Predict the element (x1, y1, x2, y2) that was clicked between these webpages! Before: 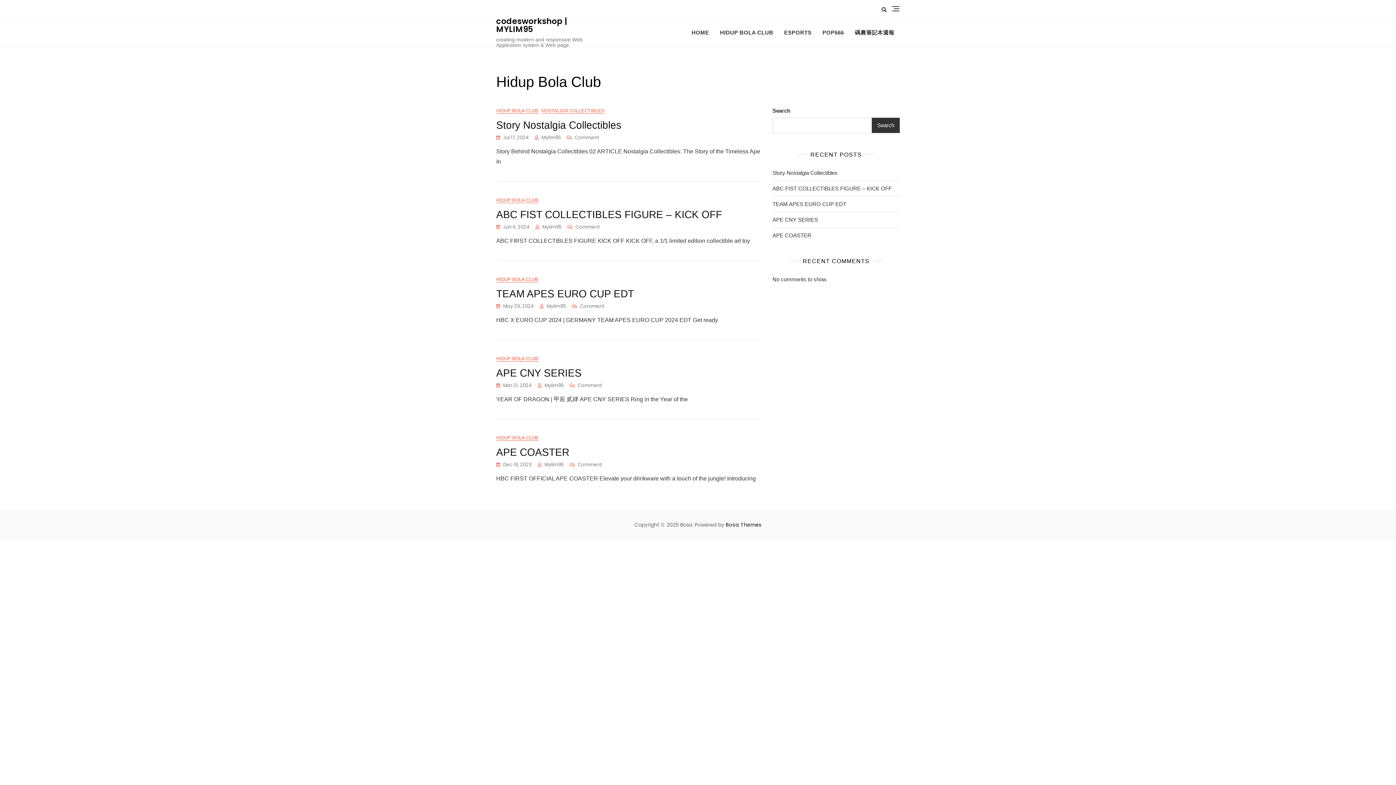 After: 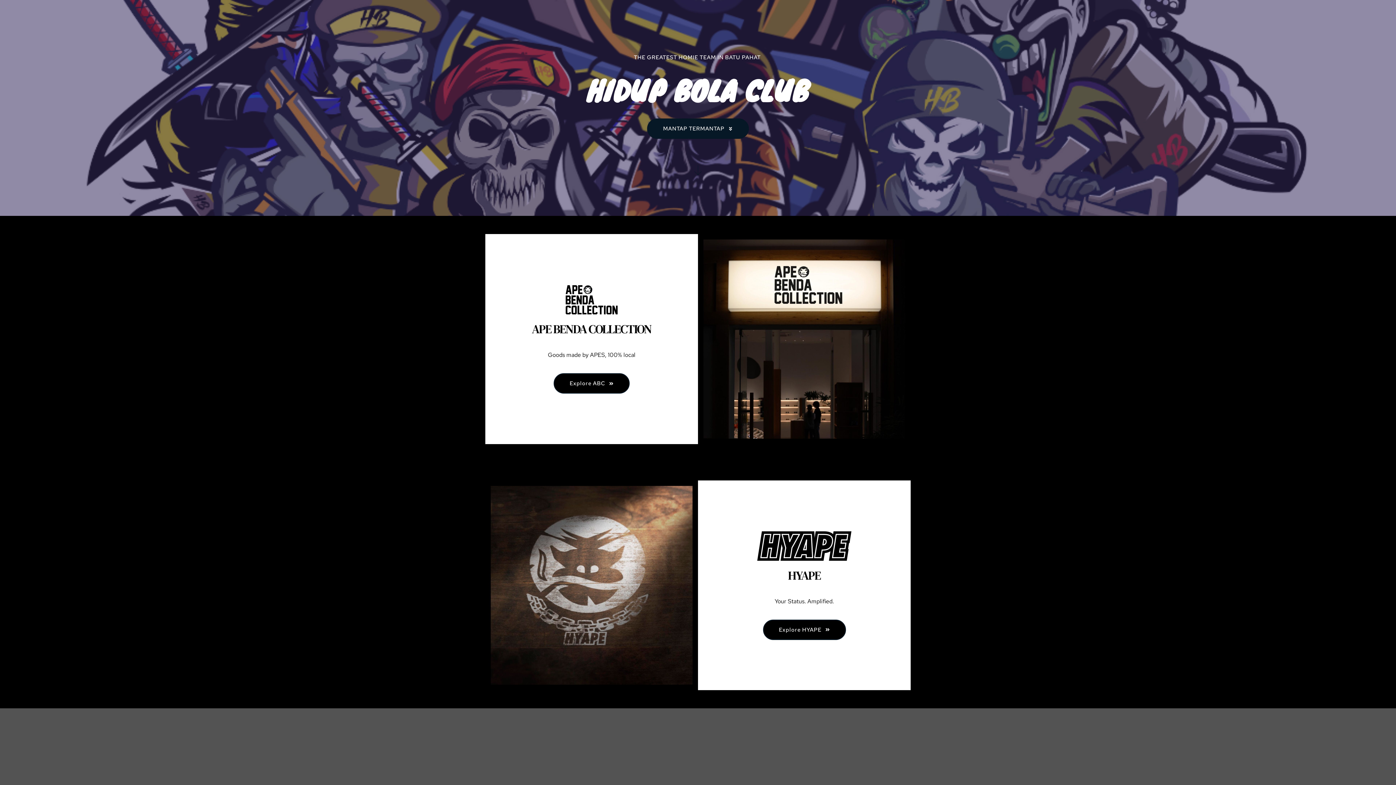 Action: bbox: (714, 22, 778, 42) label: HIDUP BOLA CLUB